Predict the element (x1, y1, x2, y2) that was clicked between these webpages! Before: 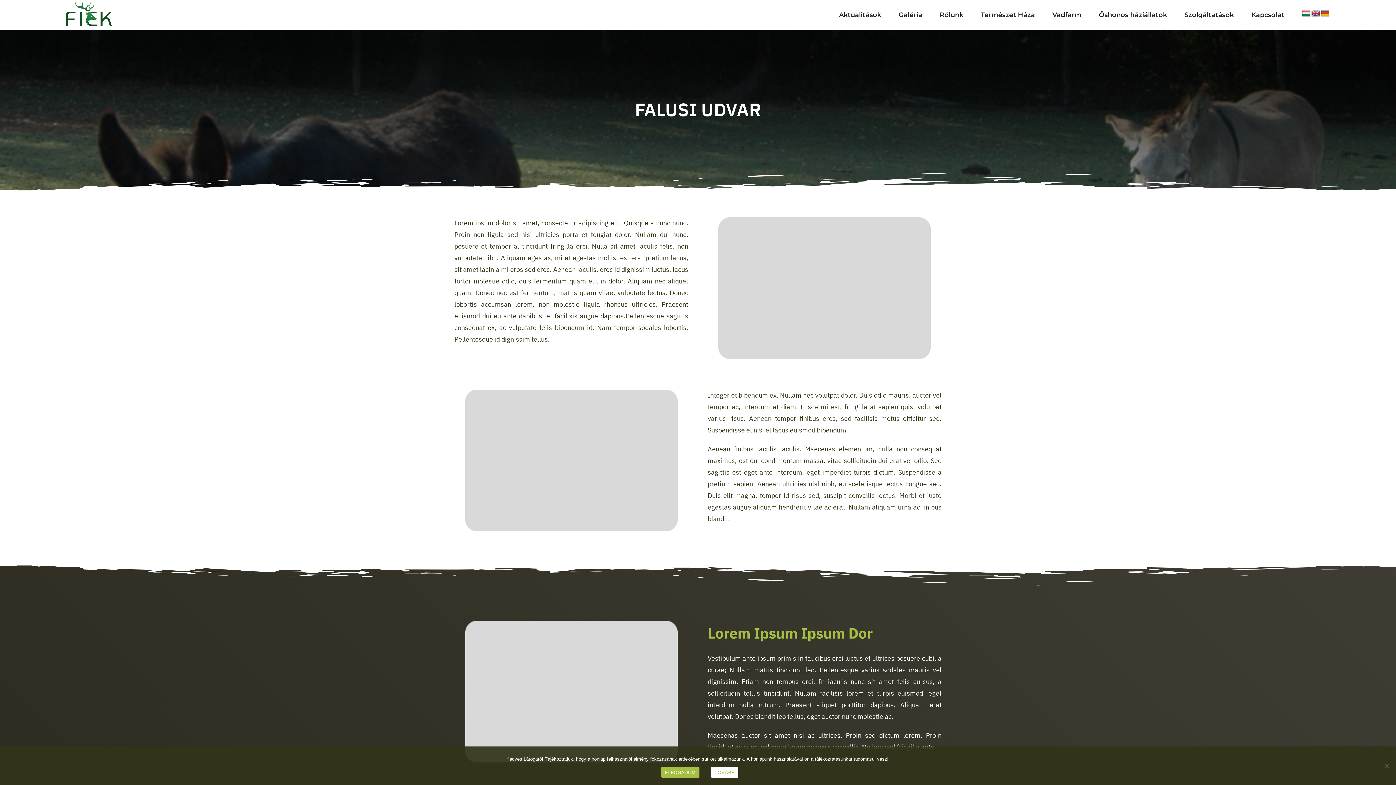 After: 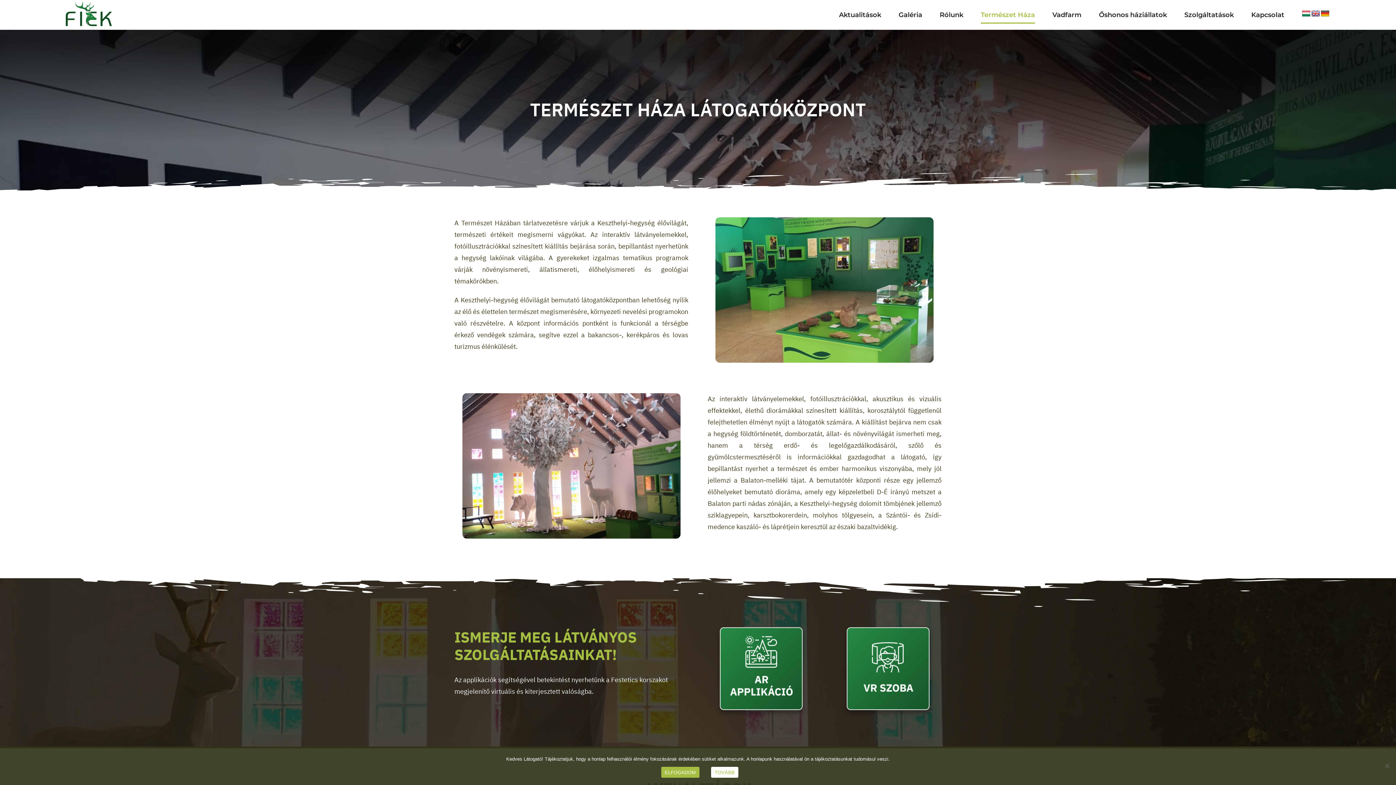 Action: label: Természet Háza bbox: (981, 0, 1035, 29)